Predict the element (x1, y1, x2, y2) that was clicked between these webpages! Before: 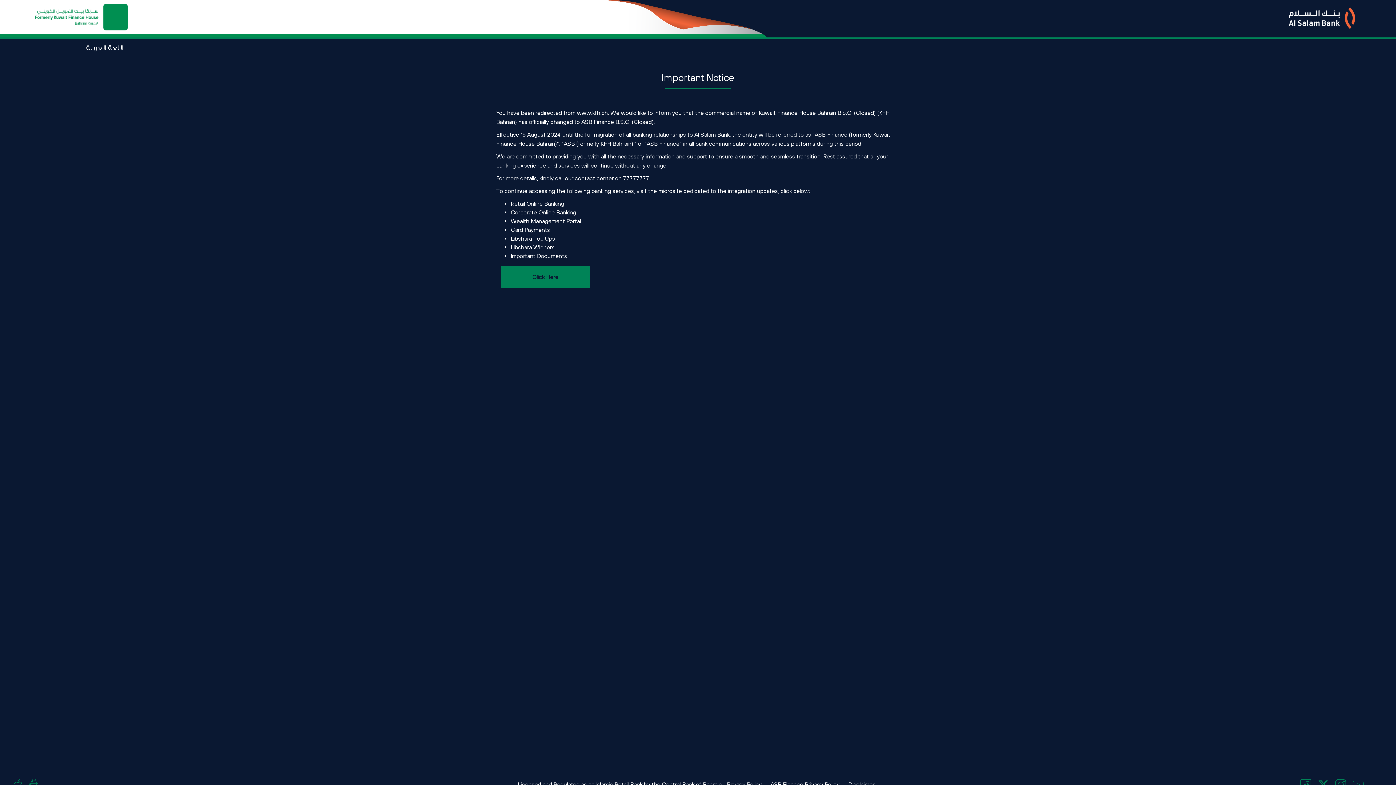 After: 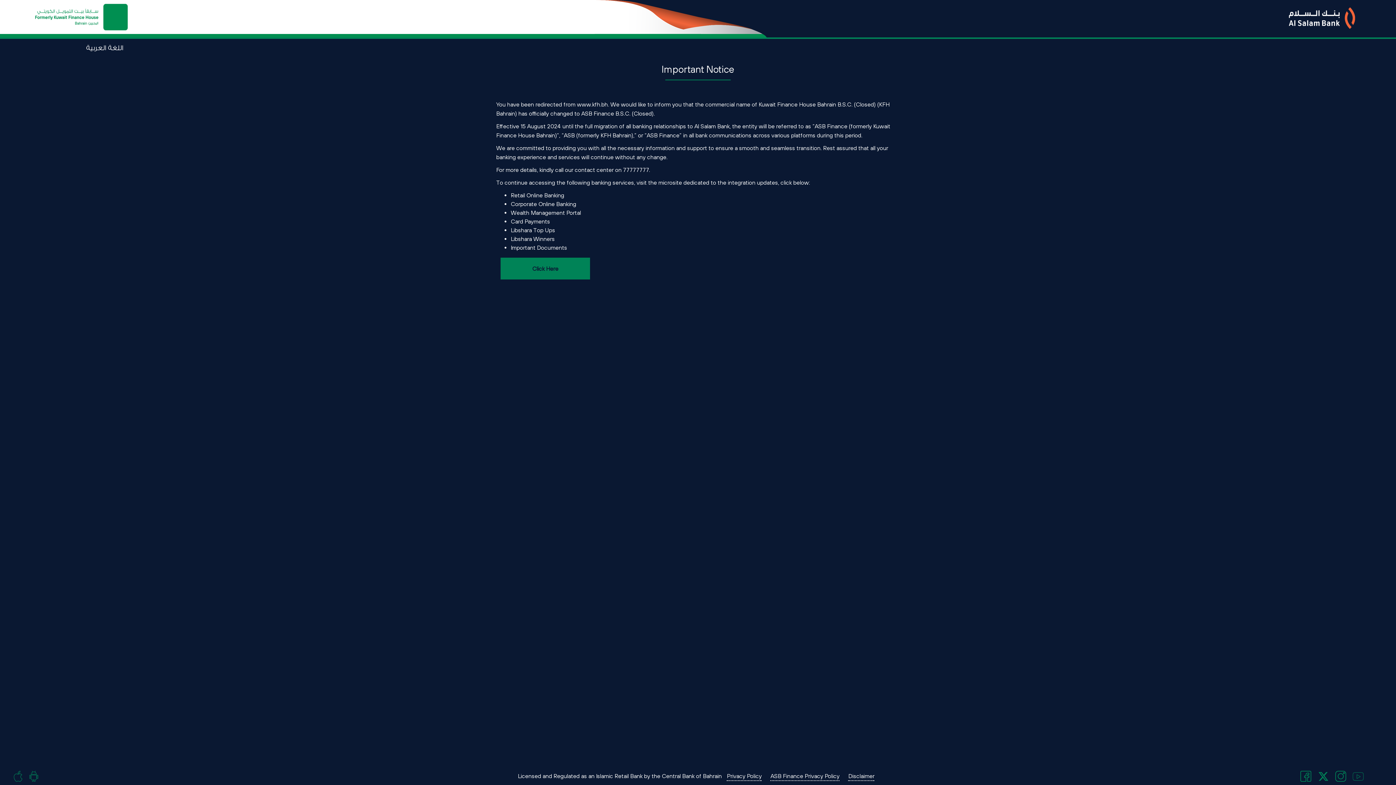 Action: bbox: (1314, 776, 1332, 793)